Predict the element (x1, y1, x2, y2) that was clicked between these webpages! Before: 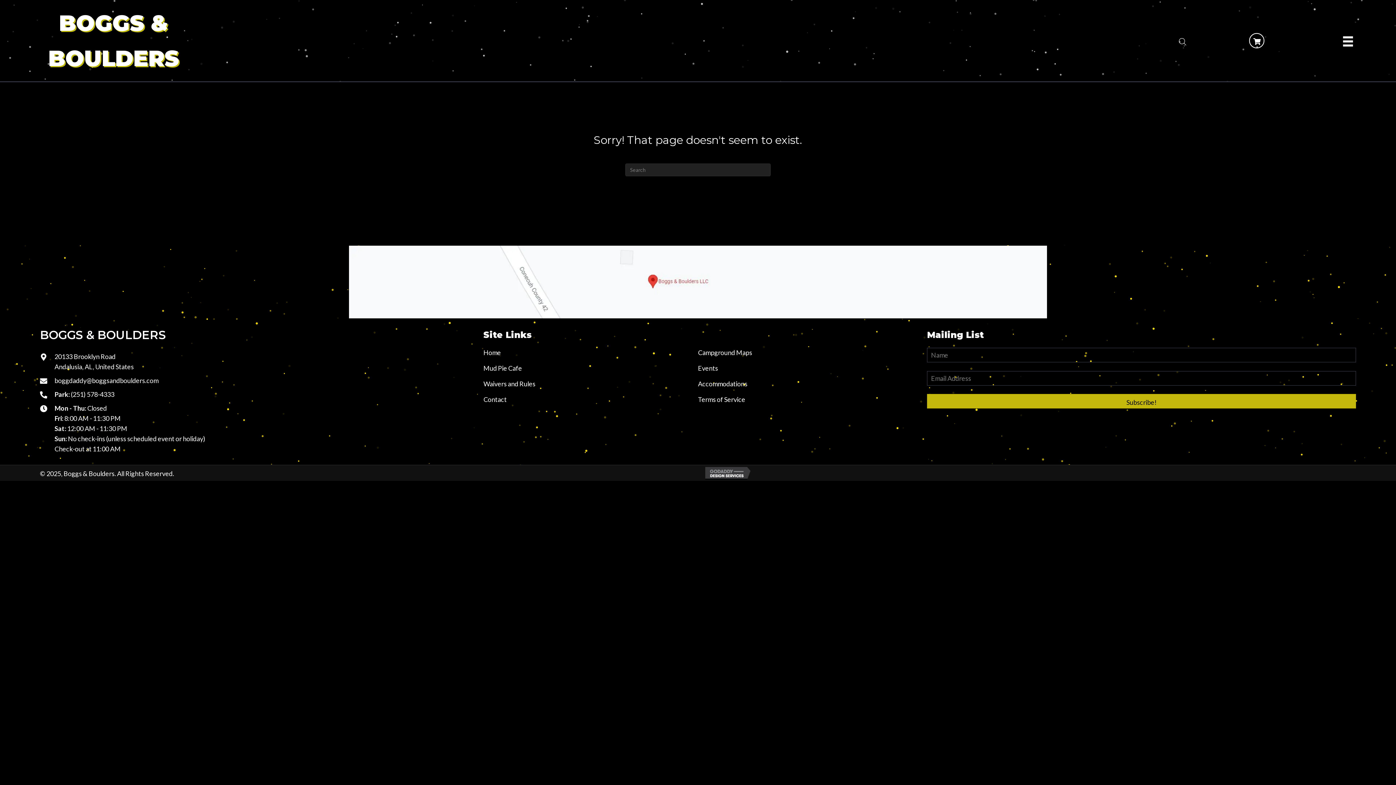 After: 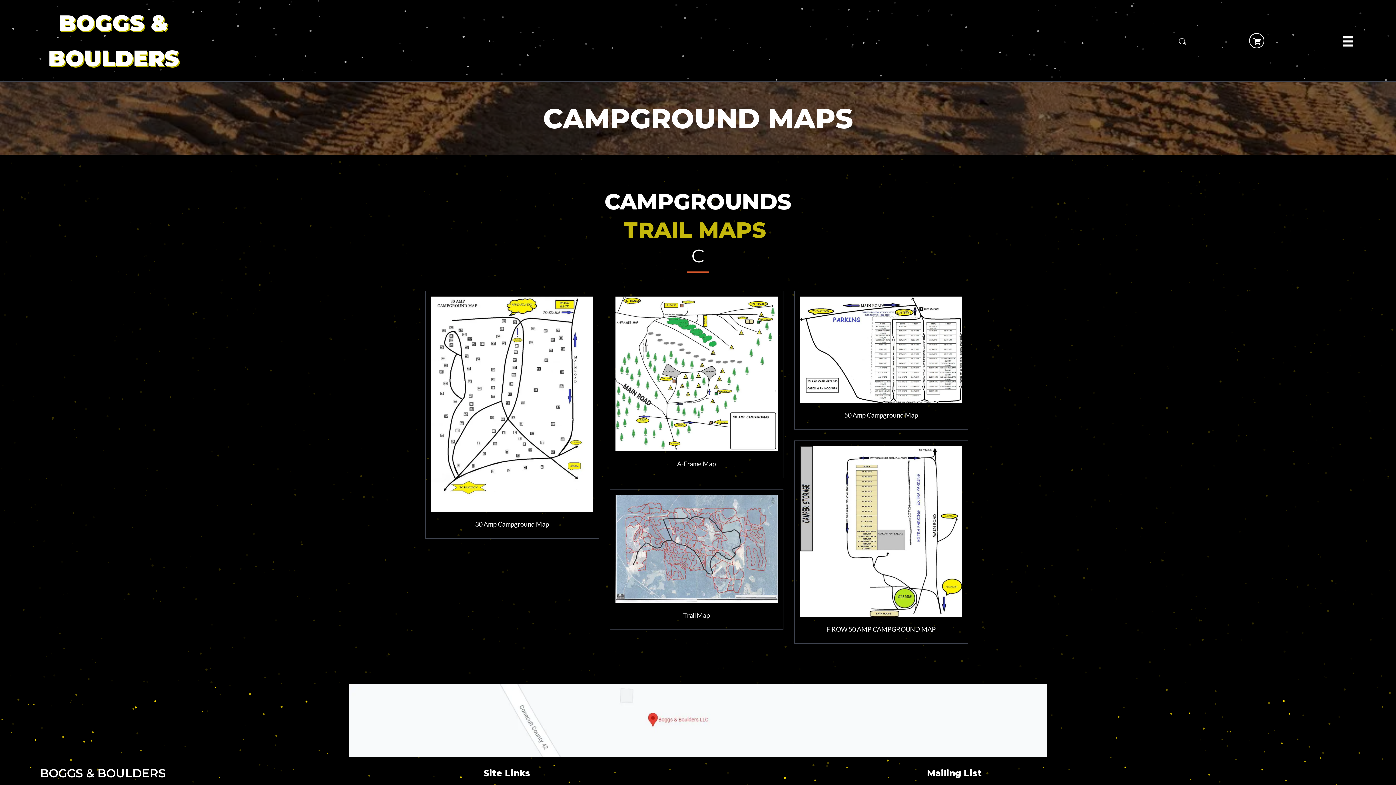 Action: label: Campground Maps bbox: (698, 344, 752, 360)